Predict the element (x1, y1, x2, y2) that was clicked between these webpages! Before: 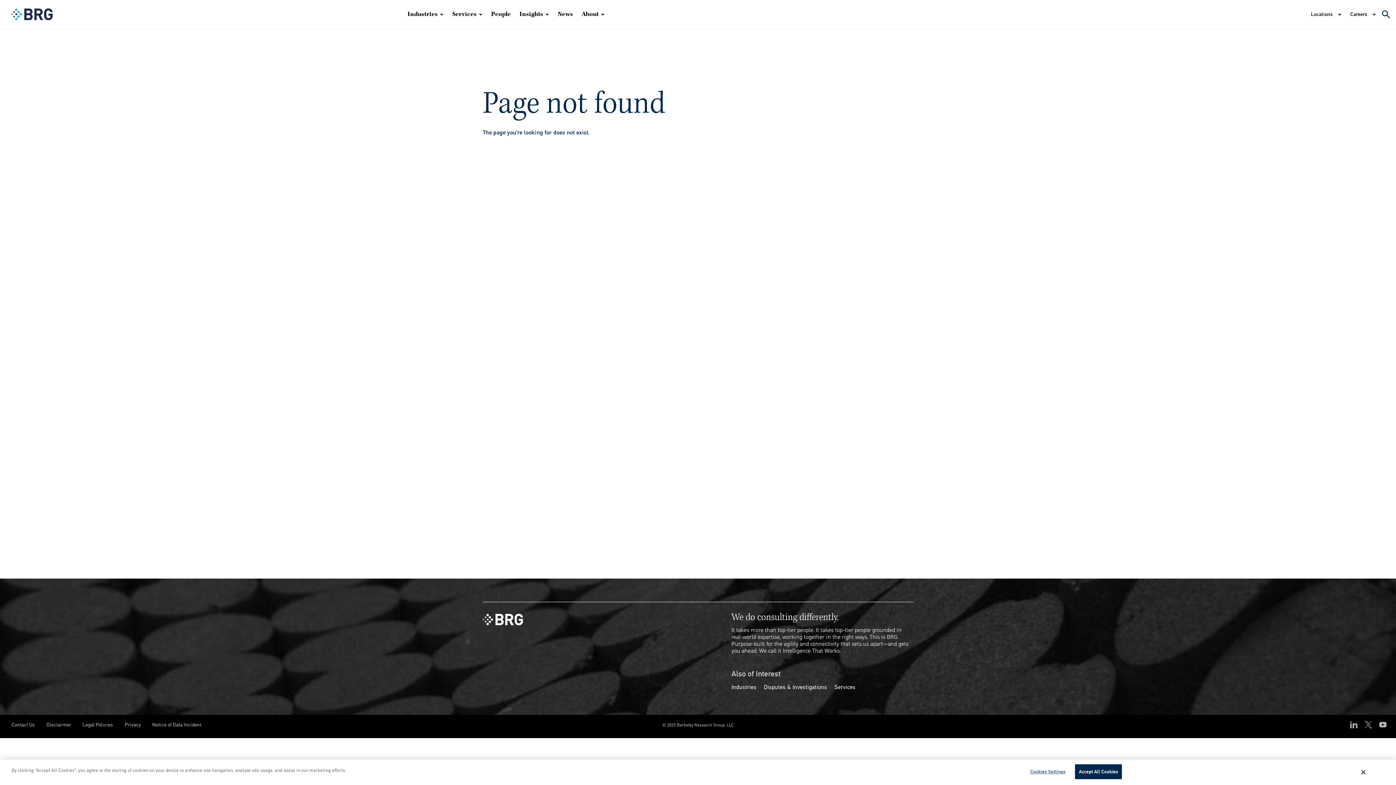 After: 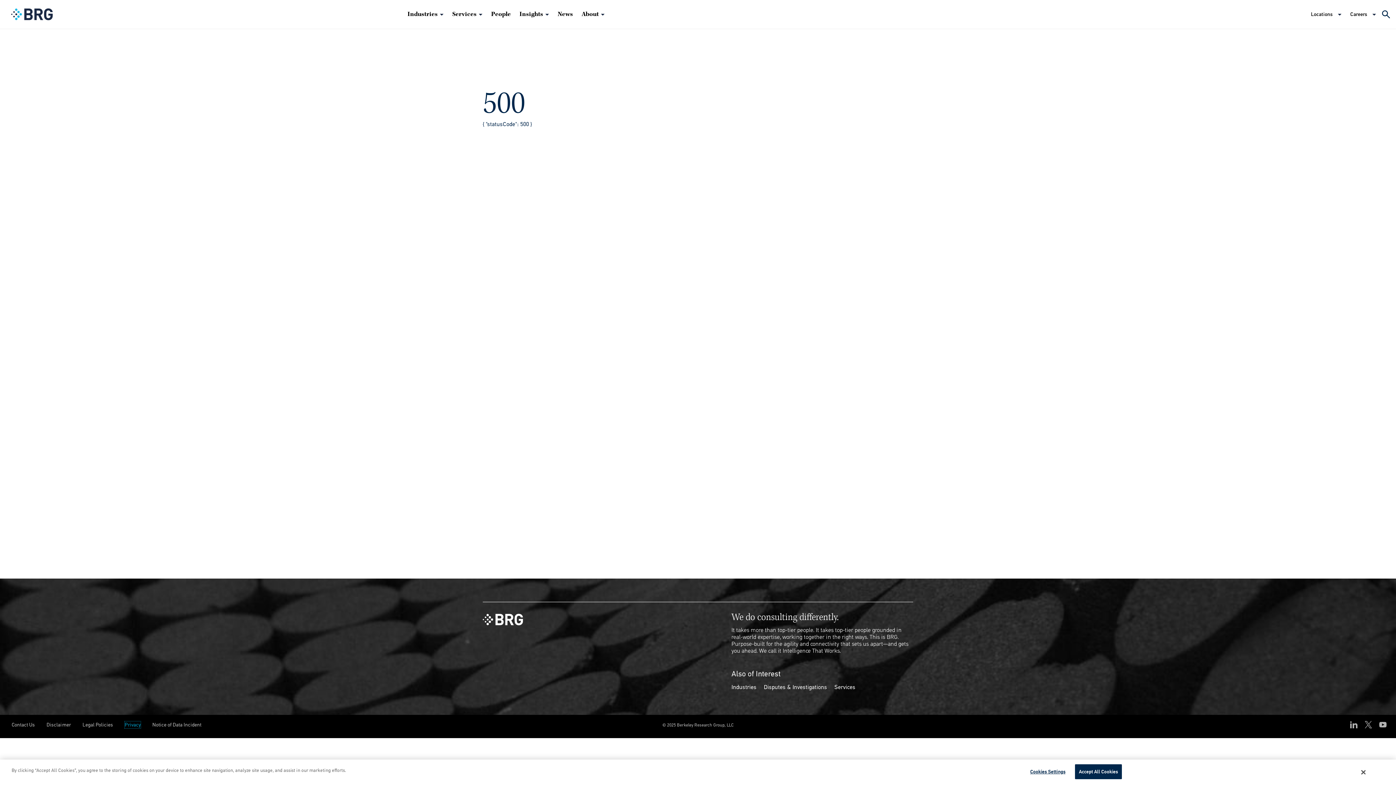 Action: bbox: (124, 721, 140, 728) label: Privacy